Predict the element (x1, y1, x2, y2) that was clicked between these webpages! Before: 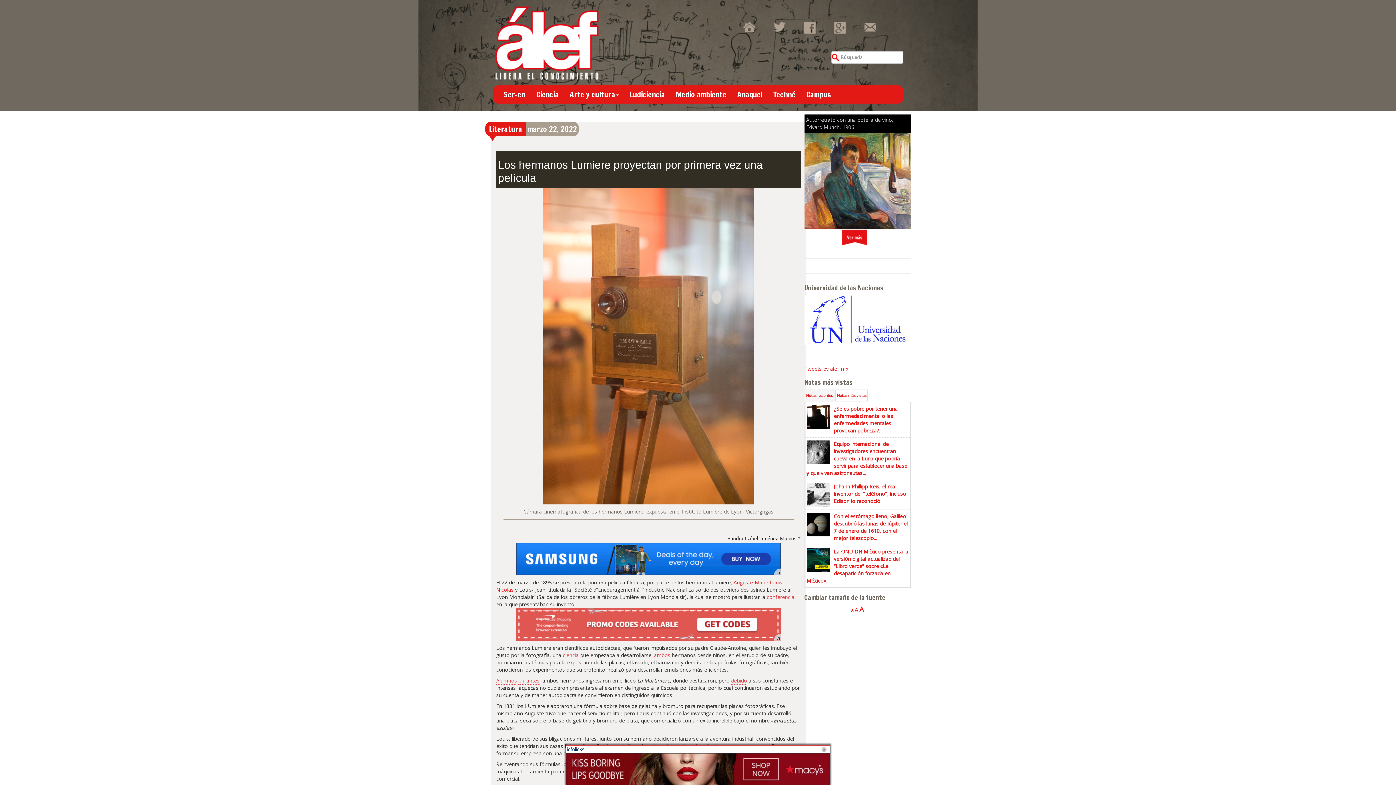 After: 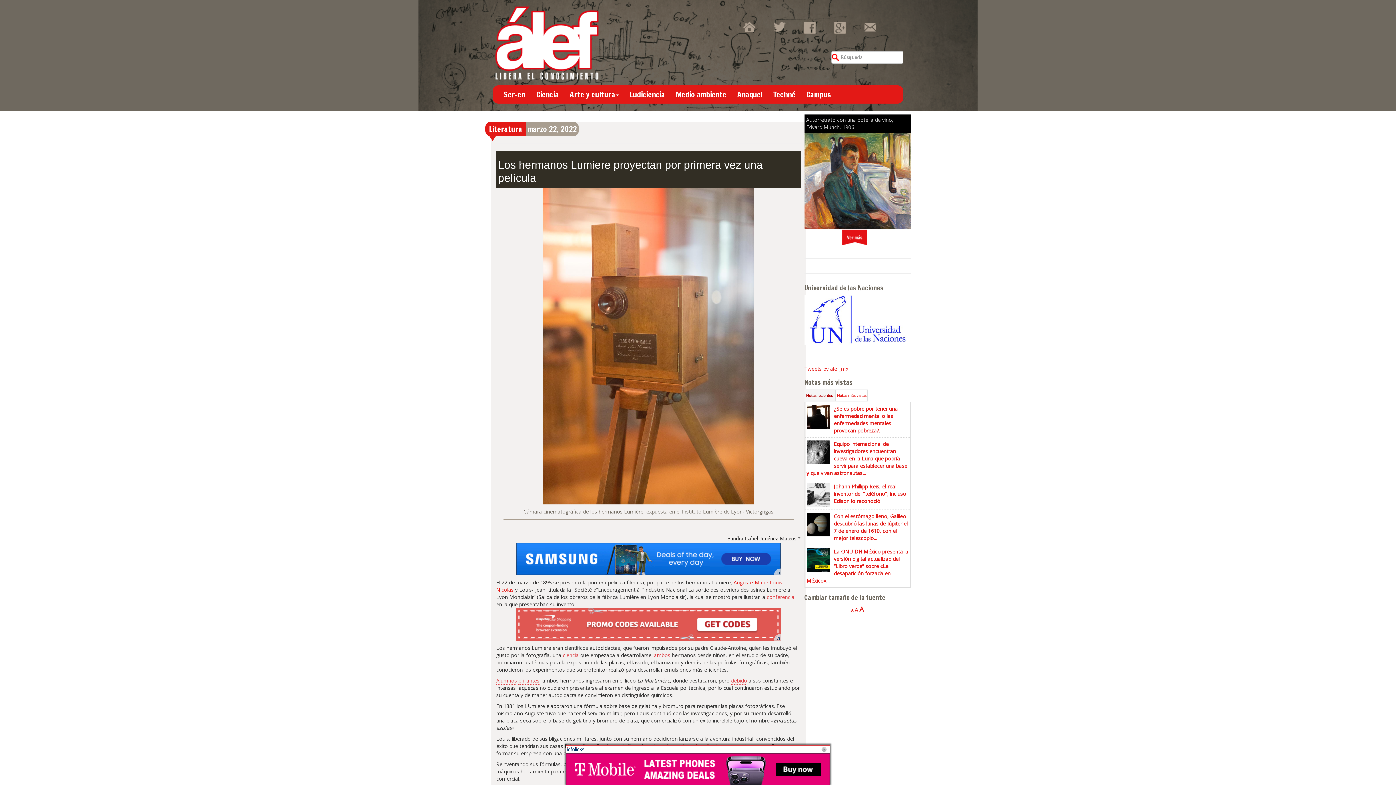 Action: bbox: (804, 389, 834, 401) label: Notas recientes